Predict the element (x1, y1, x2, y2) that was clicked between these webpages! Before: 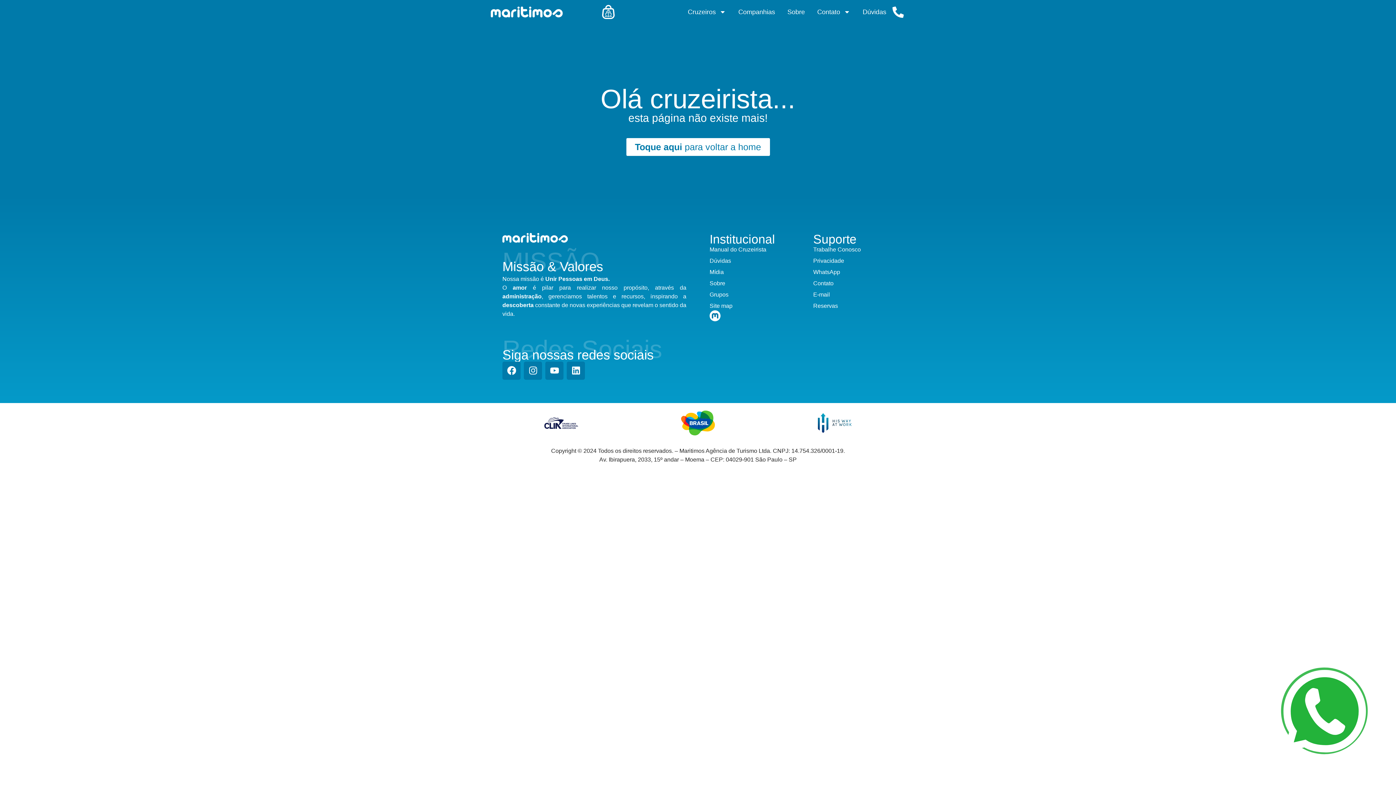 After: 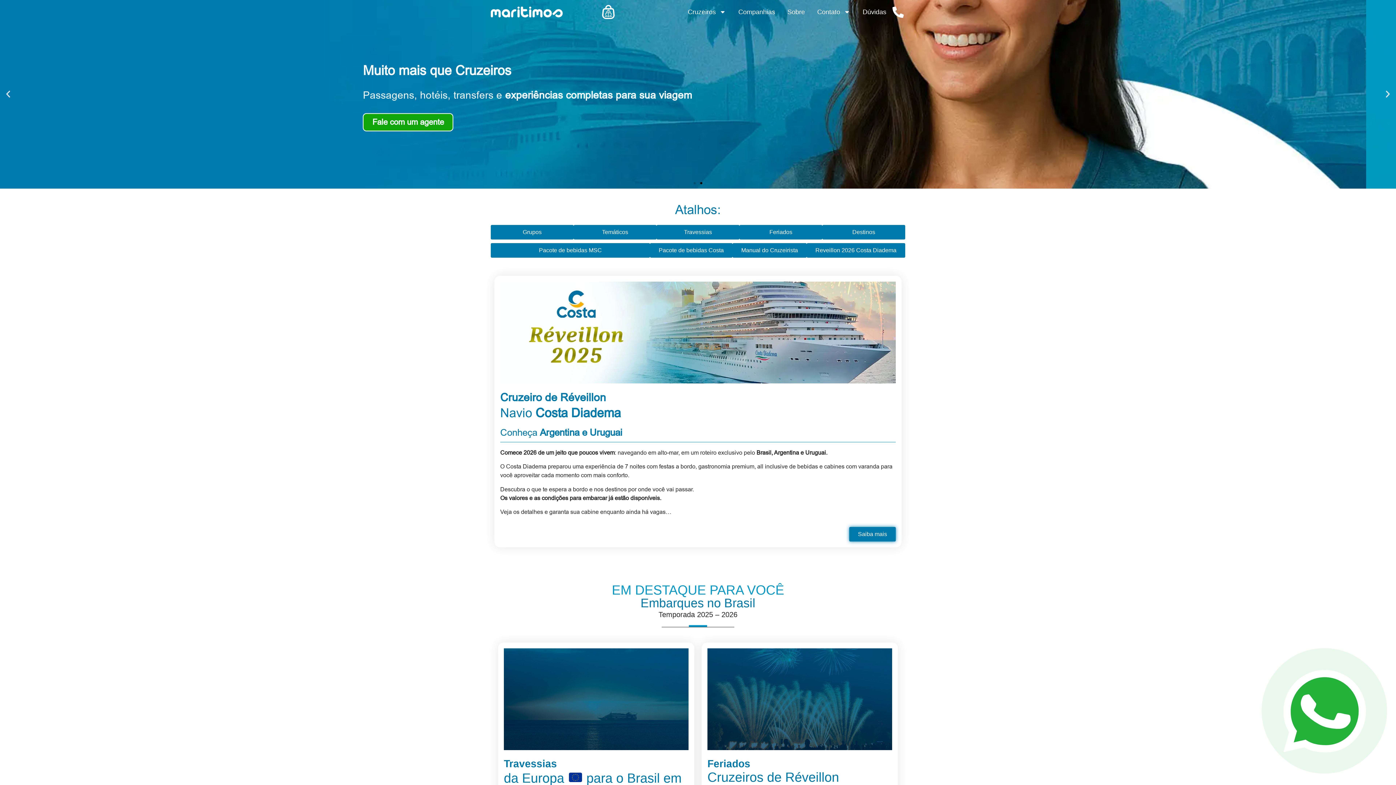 Action: bbox: (709, 310, 764, 321)